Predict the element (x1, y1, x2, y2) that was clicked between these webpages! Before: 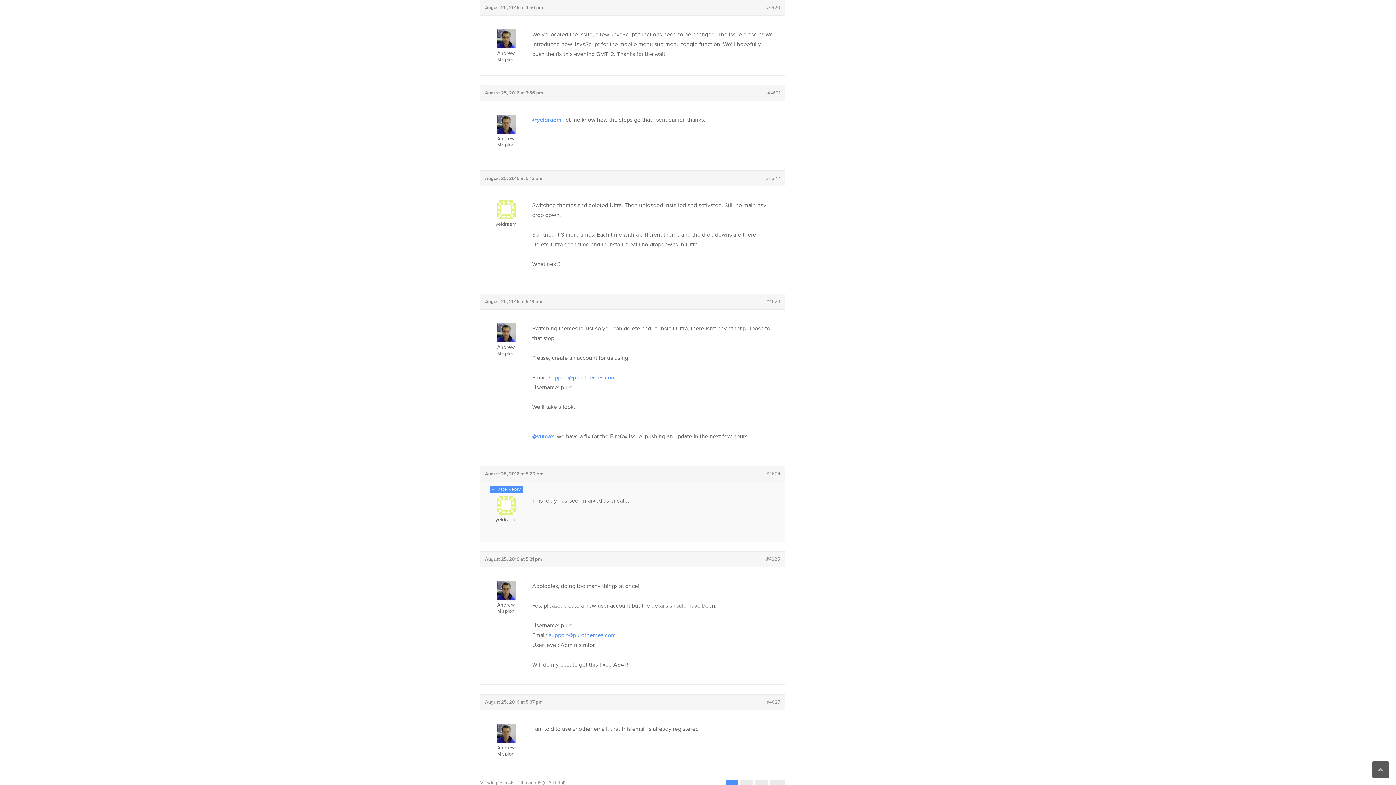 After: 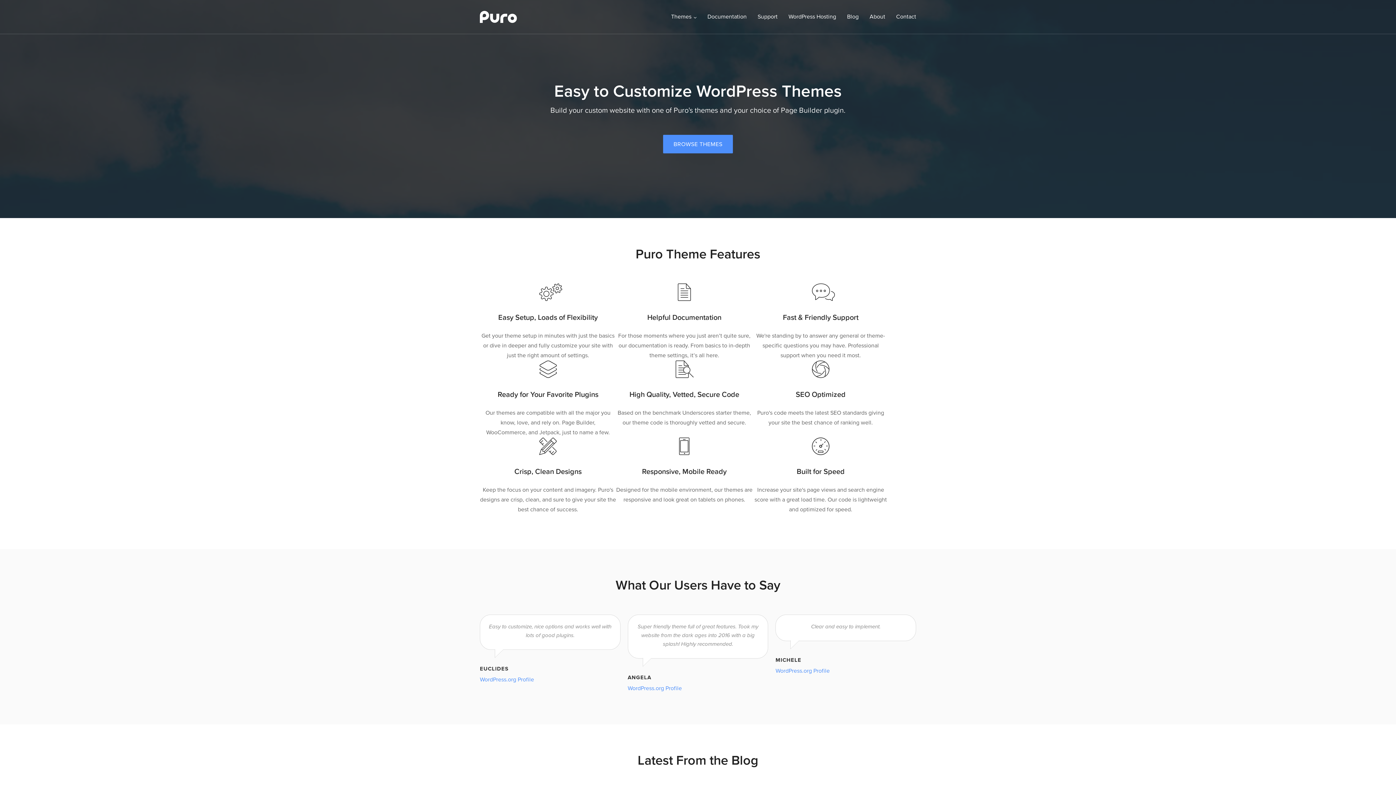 Action: bbox: (485, 337, 526, 356) label: 

Andrew Misplon